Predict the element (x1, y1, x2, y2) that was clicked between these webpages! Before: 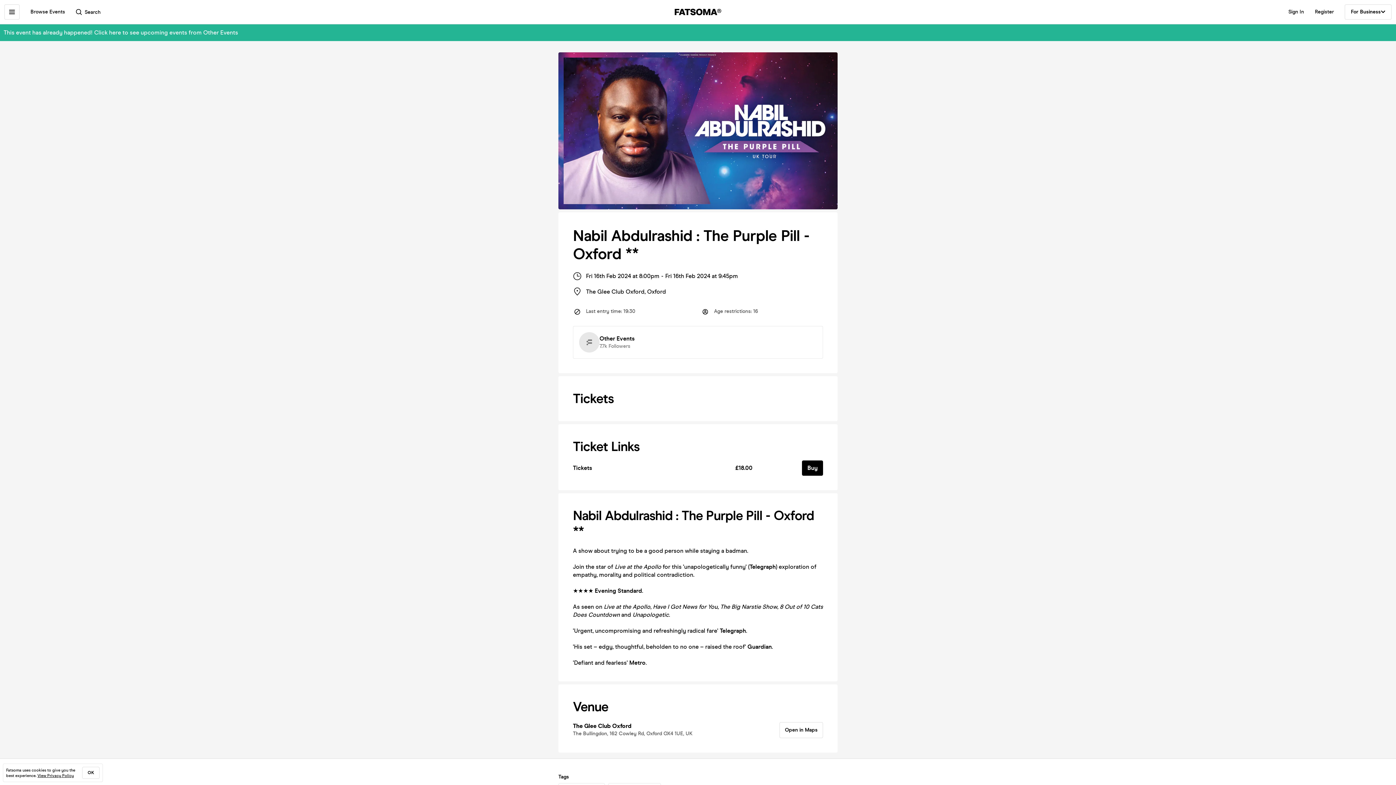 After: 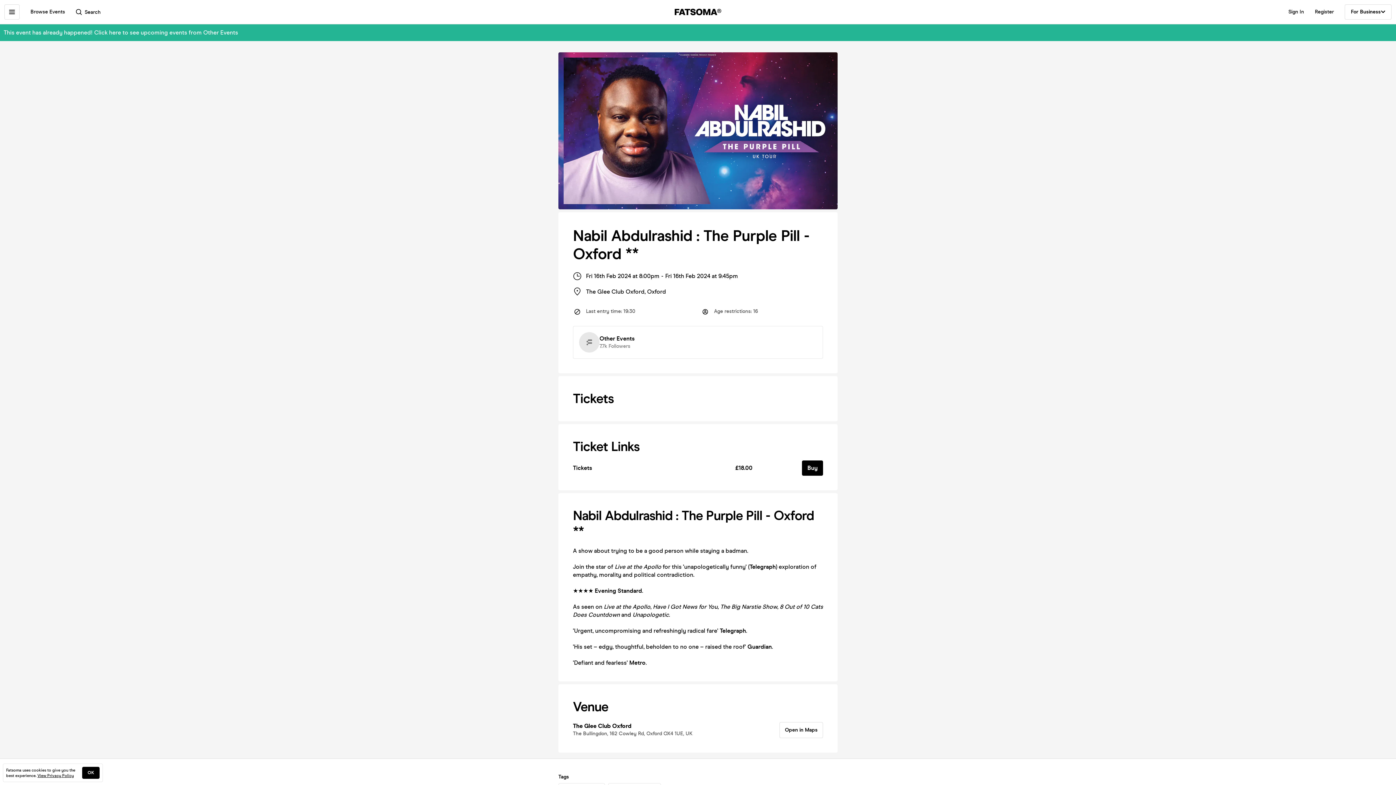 Action: bbox: (82, 767, 99, 779) label: OK